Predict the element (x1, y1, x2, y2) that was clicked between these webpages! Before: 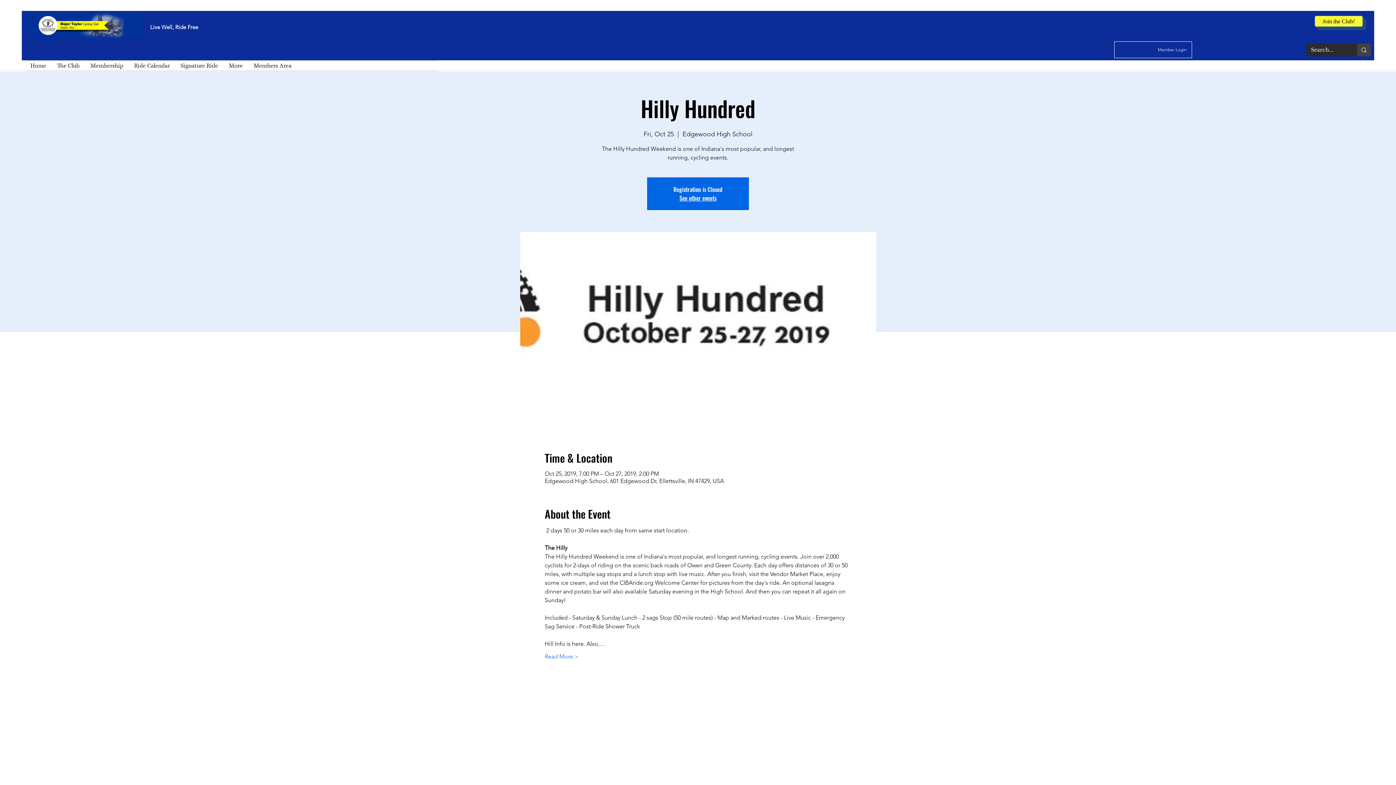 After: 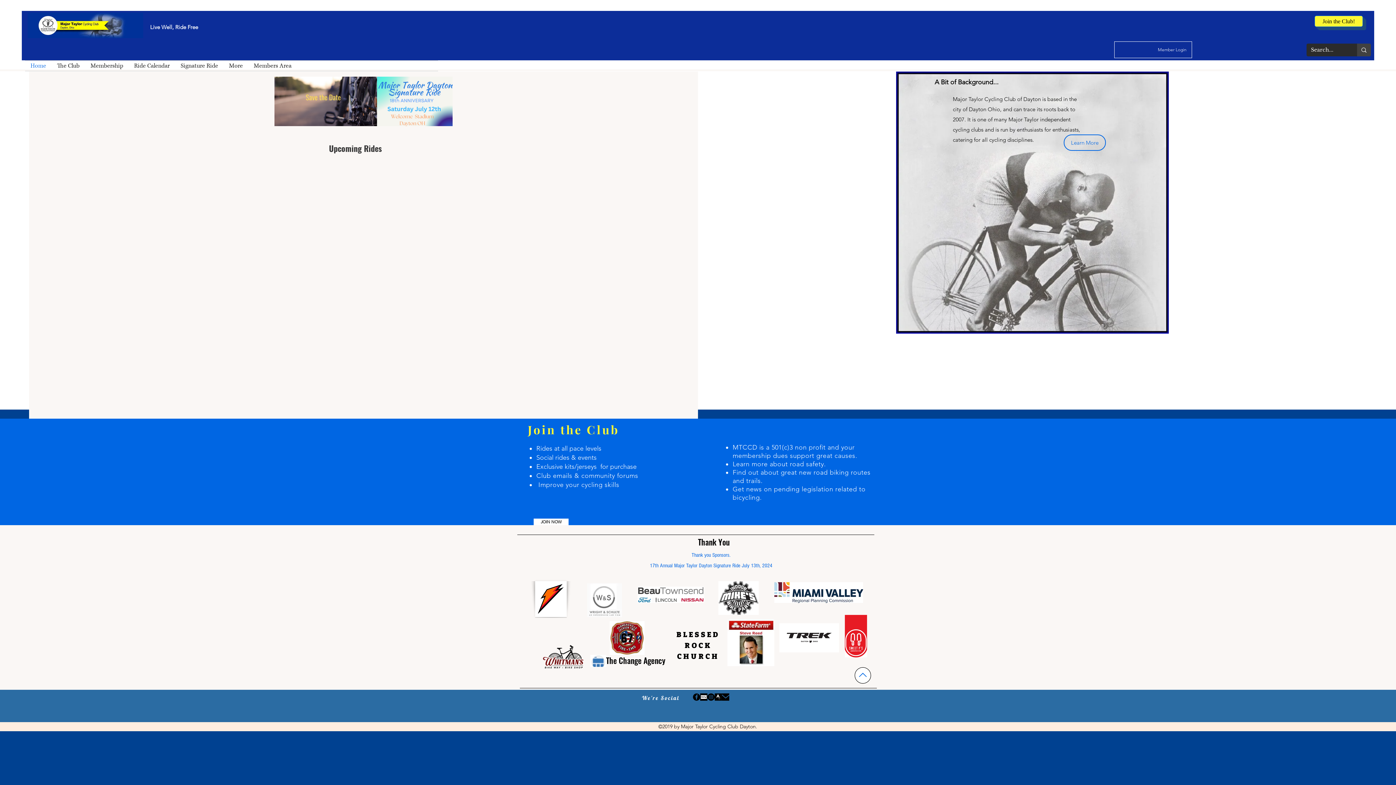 Action: bbox: (679, 193, 716, 202) label: See other events